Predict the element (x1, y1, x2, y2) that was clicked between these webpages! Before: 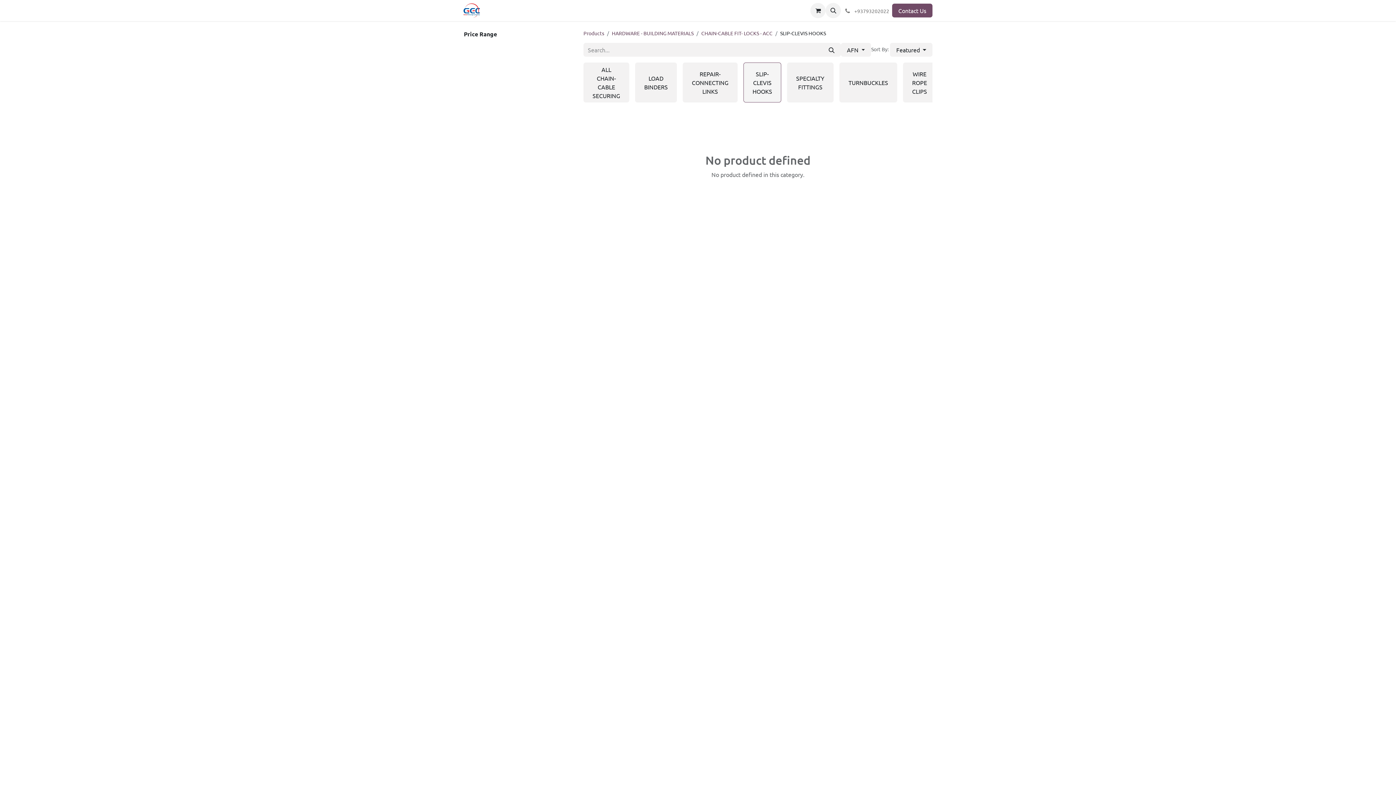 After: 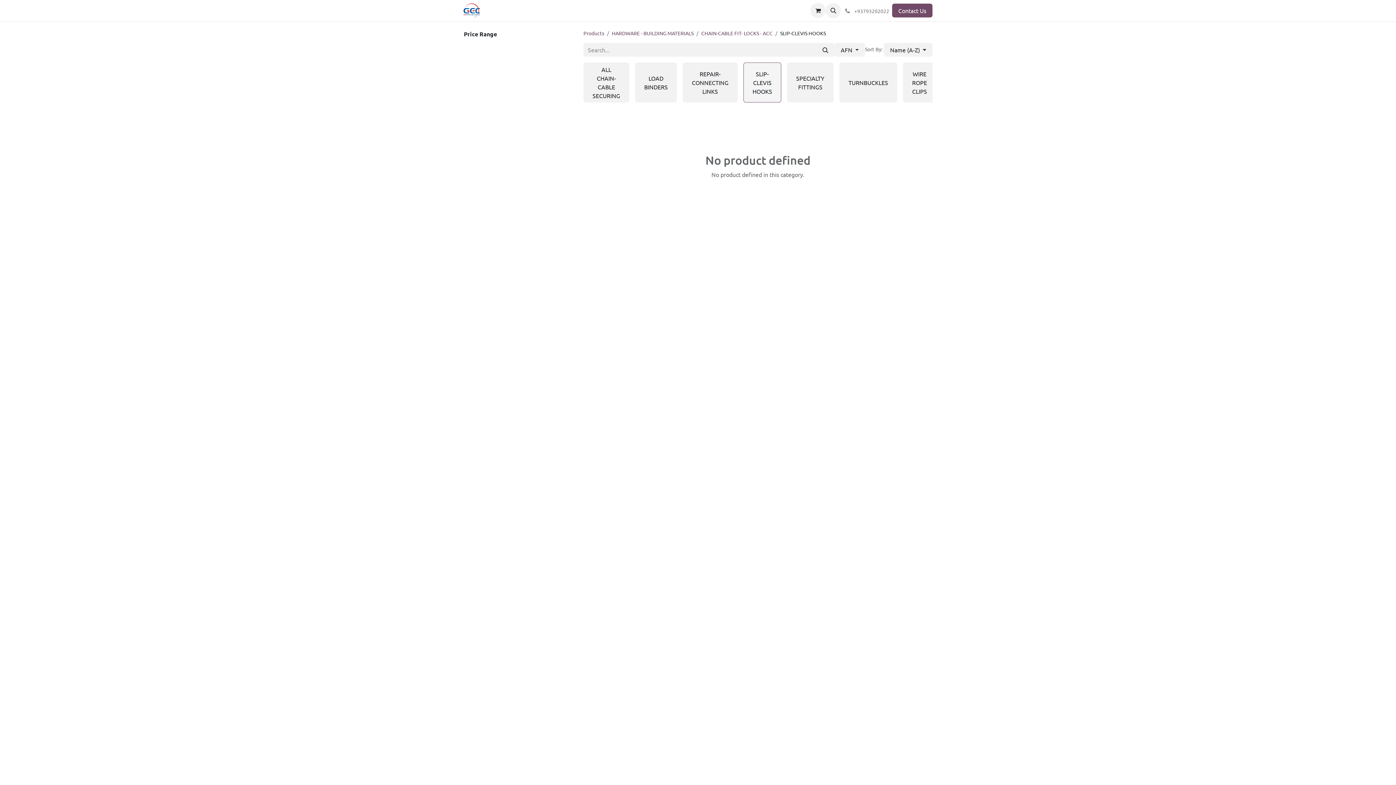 Action: bbox: (822, 42, 840, 56) label: Search